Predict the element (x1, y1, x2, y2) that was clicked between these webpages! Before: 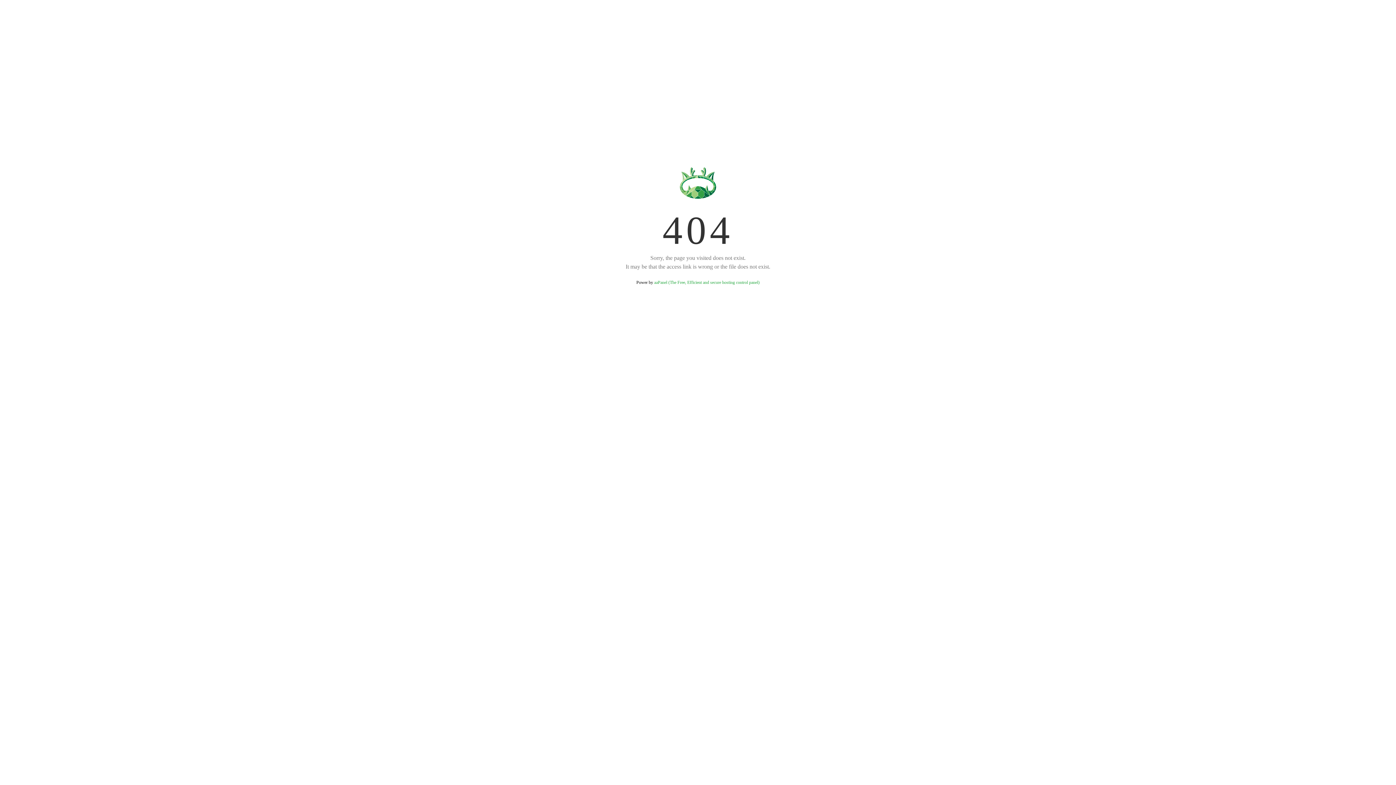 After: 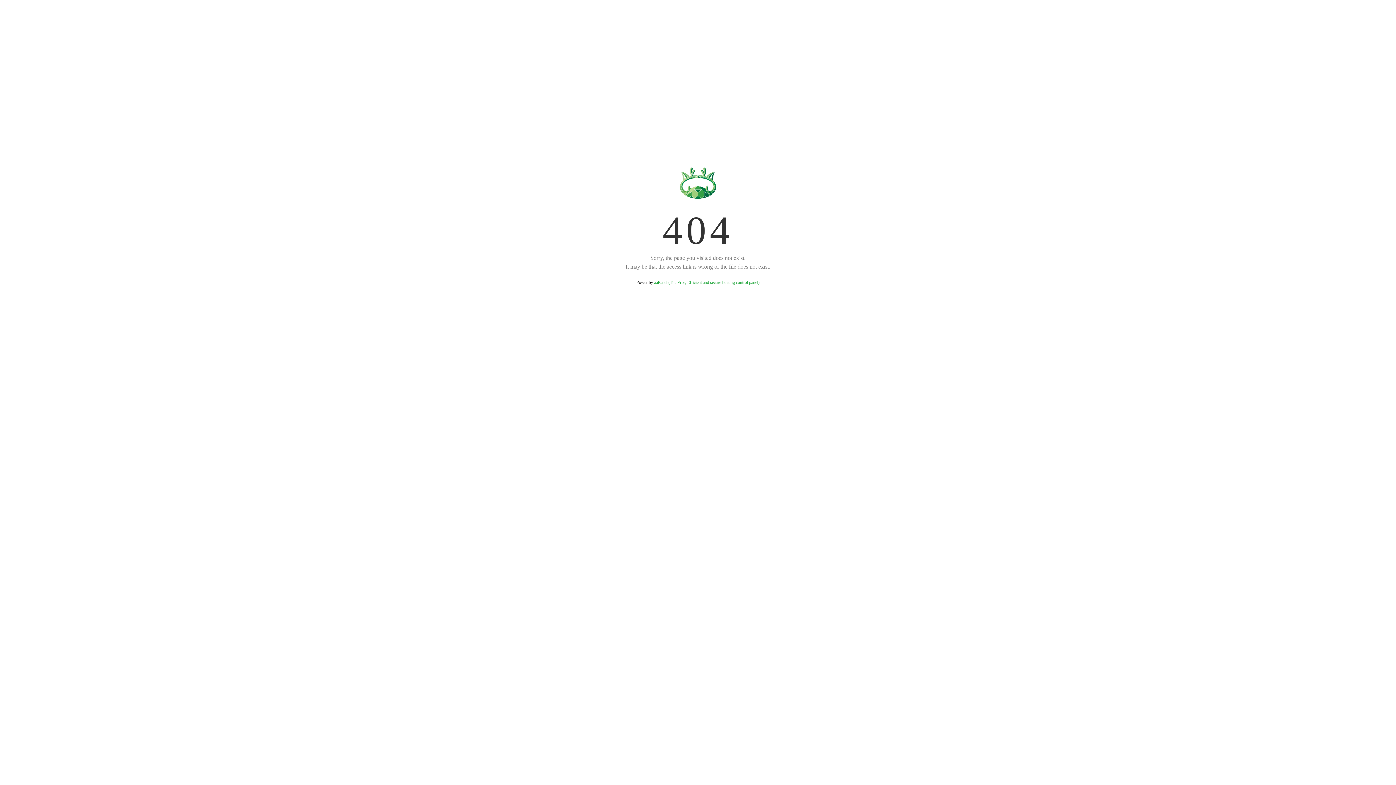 Action: label: aaPanel (The Free, Efficient and secure hosting control panel) bbox: (654, 280, 759, 285)